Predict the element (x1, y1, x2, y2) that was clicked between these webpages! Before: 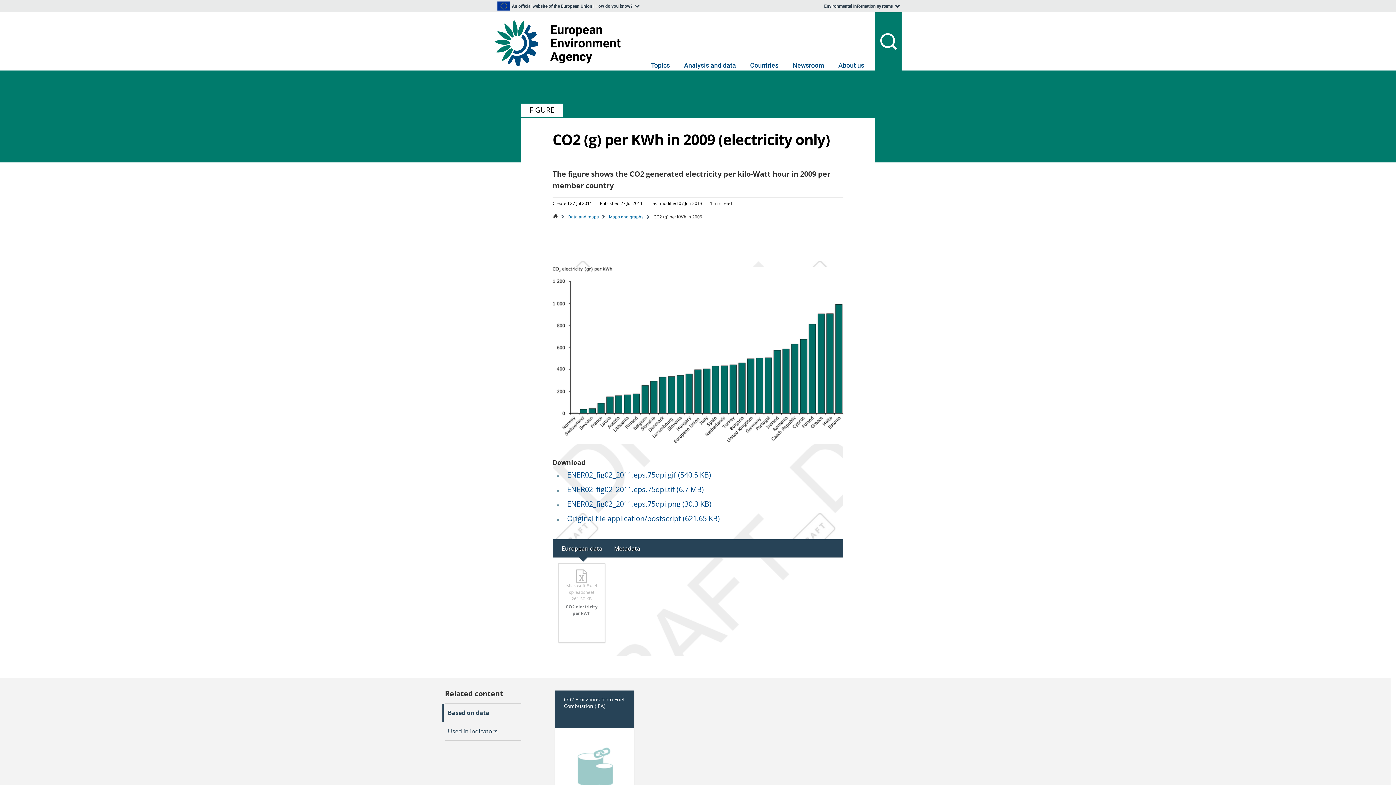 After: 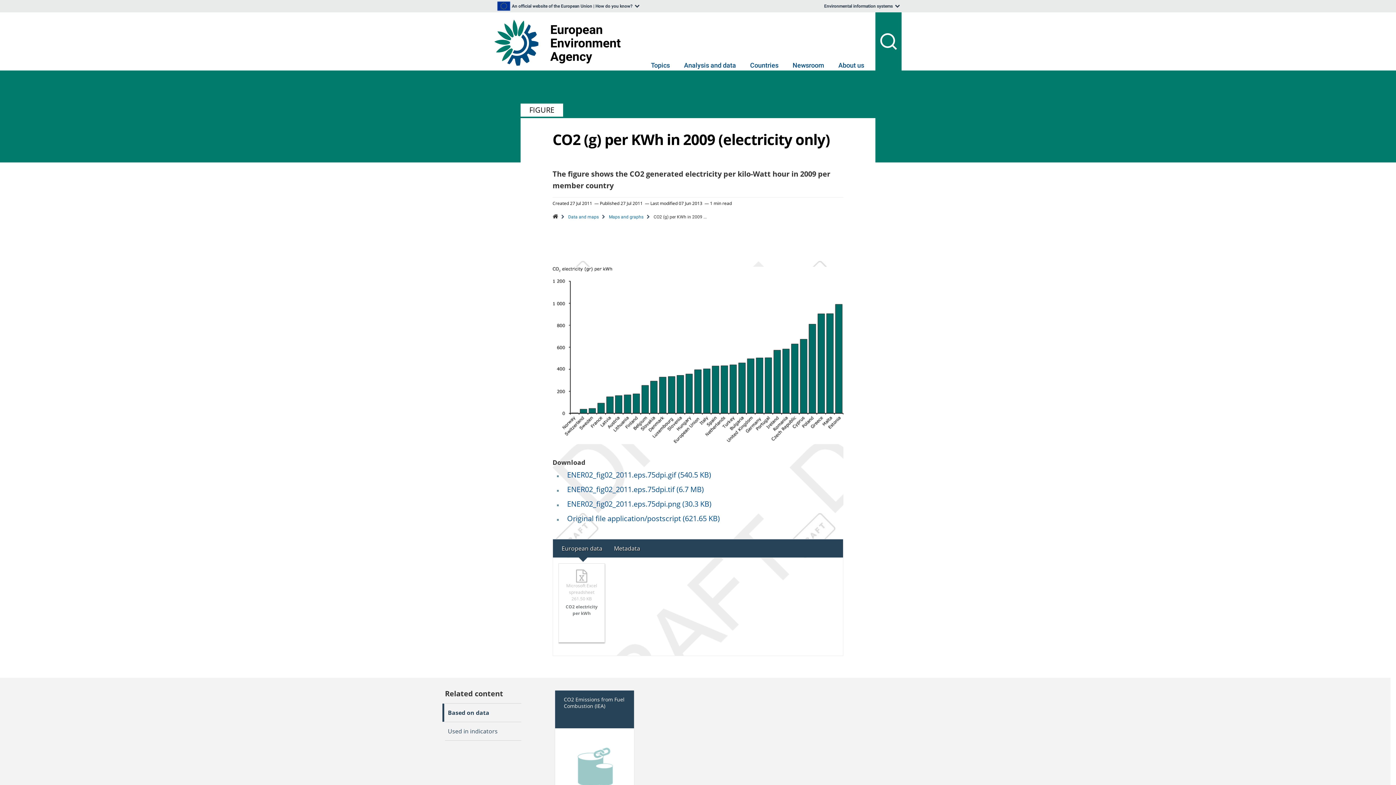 Action: bbox: (562, 569, 601, 619) label: Microsoft Excel spreadsheet
261.50 KB
CO2 electricity per kWh